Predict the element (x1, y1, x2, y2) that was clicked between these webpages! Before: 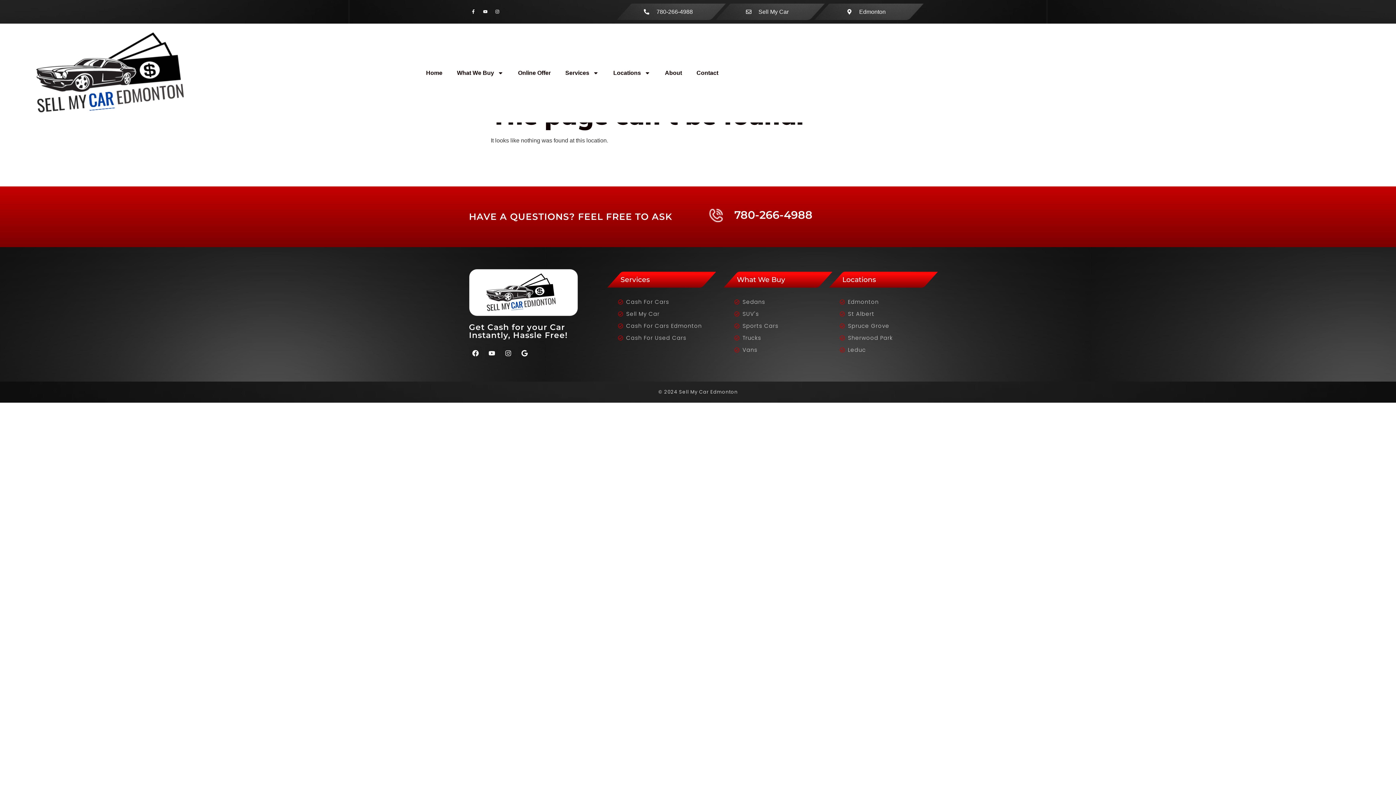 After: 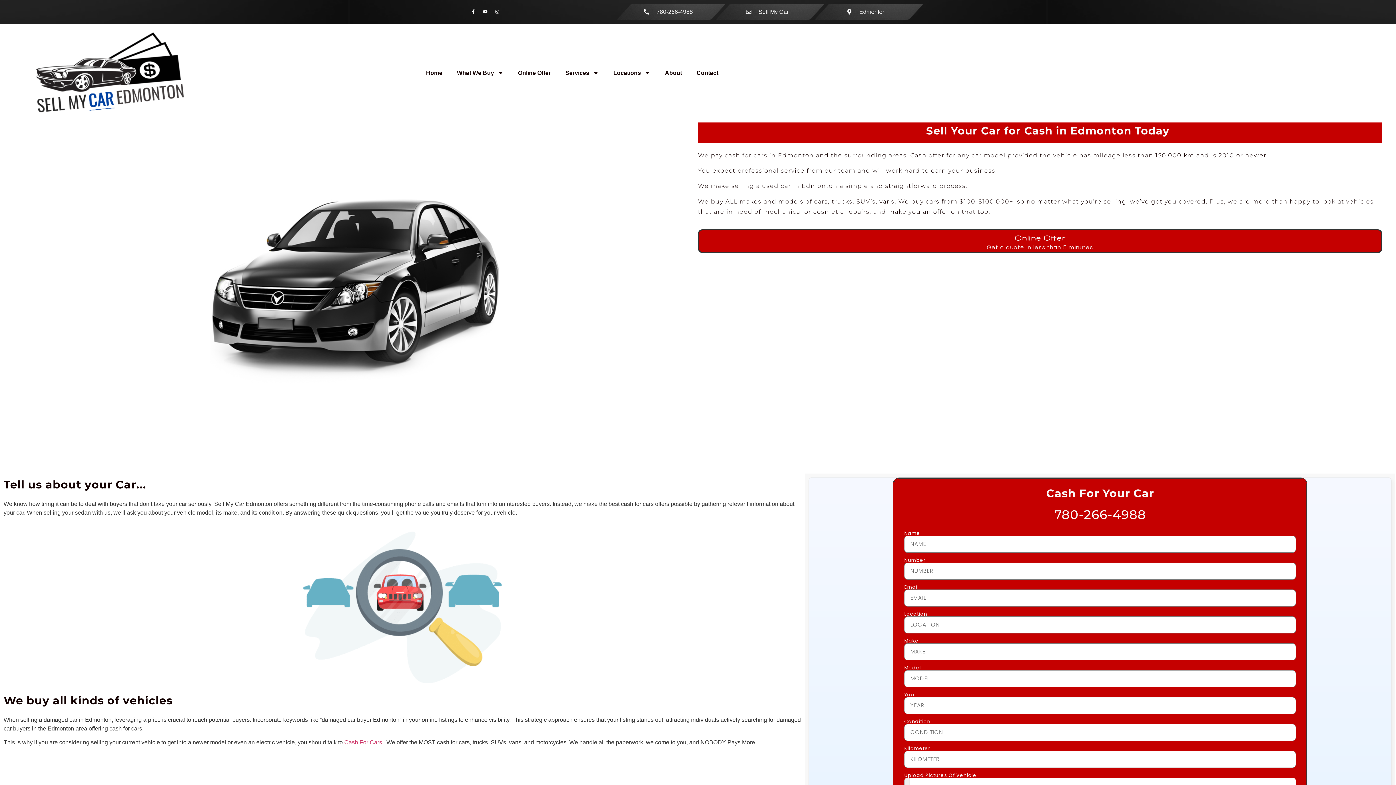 Action: bbox: (618, 297, 716, 306) label: Cash For Cars